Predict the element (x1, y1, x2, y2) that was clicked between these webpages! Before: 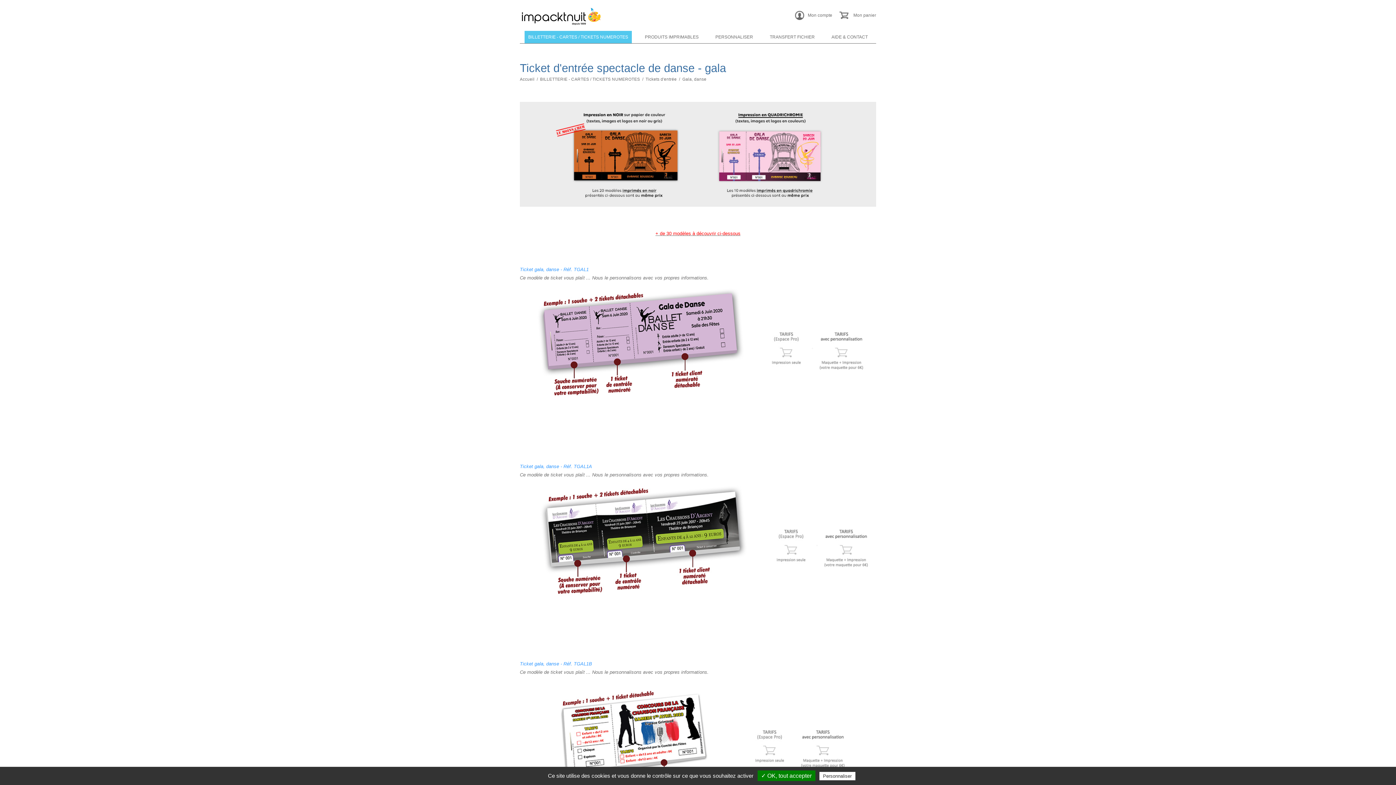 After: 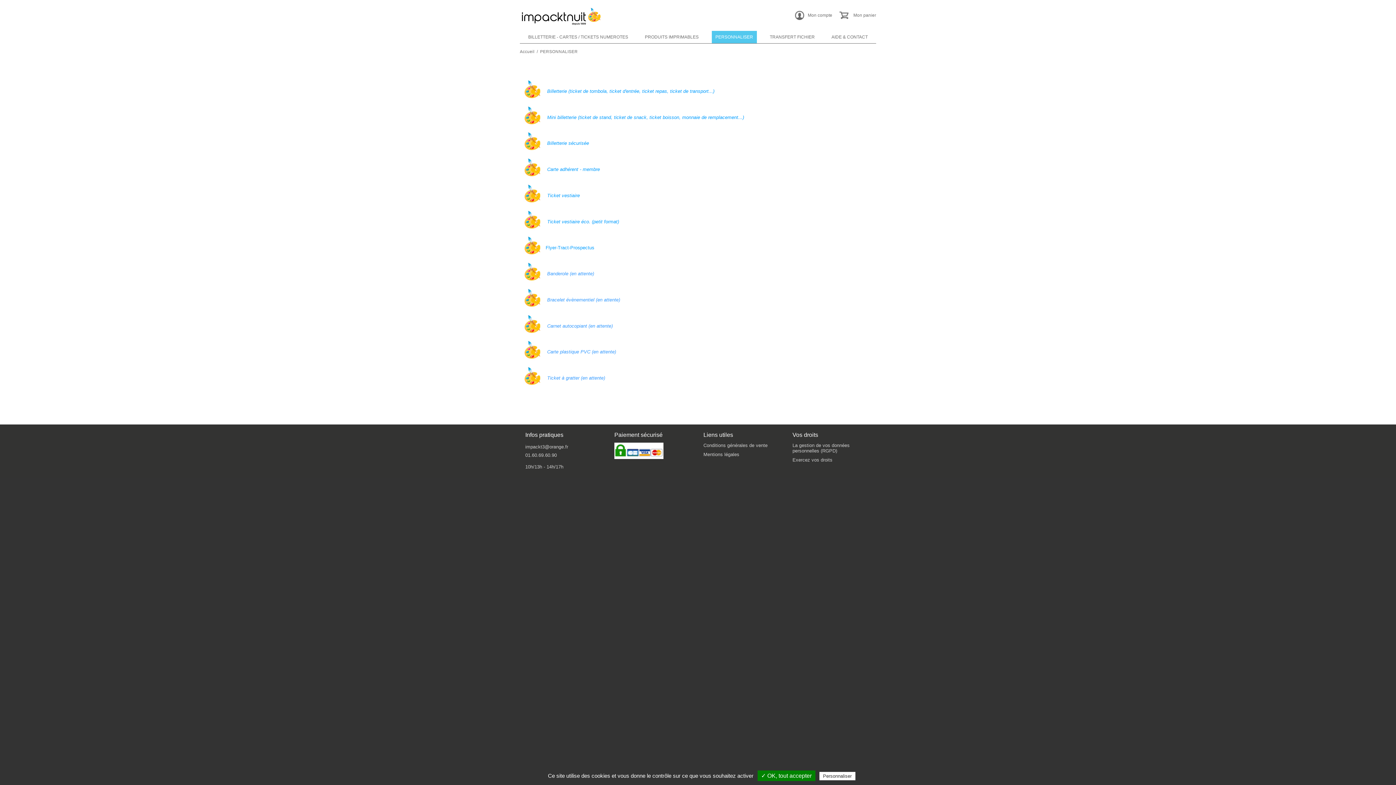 Action: label: PERSONNALISER bbox: (711, 30, 756, 43)